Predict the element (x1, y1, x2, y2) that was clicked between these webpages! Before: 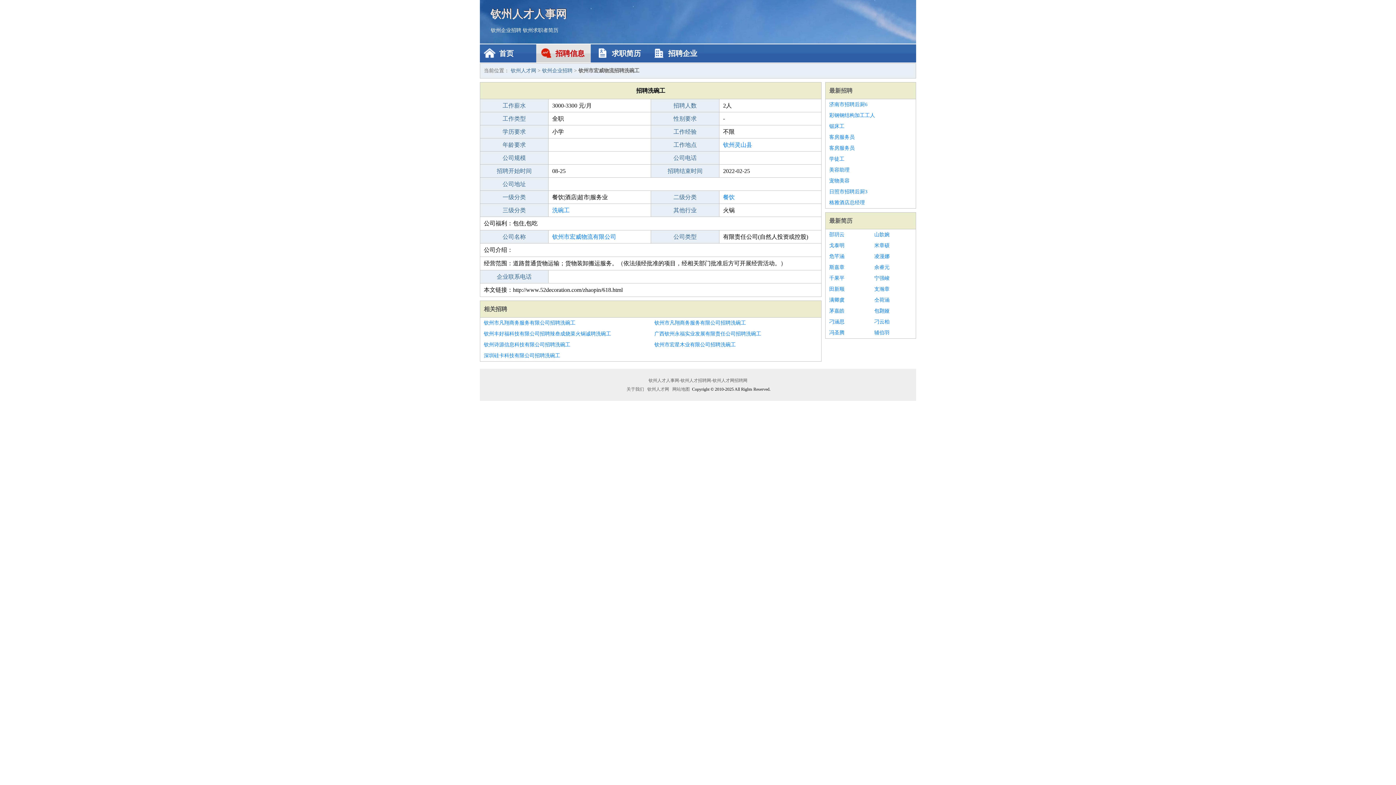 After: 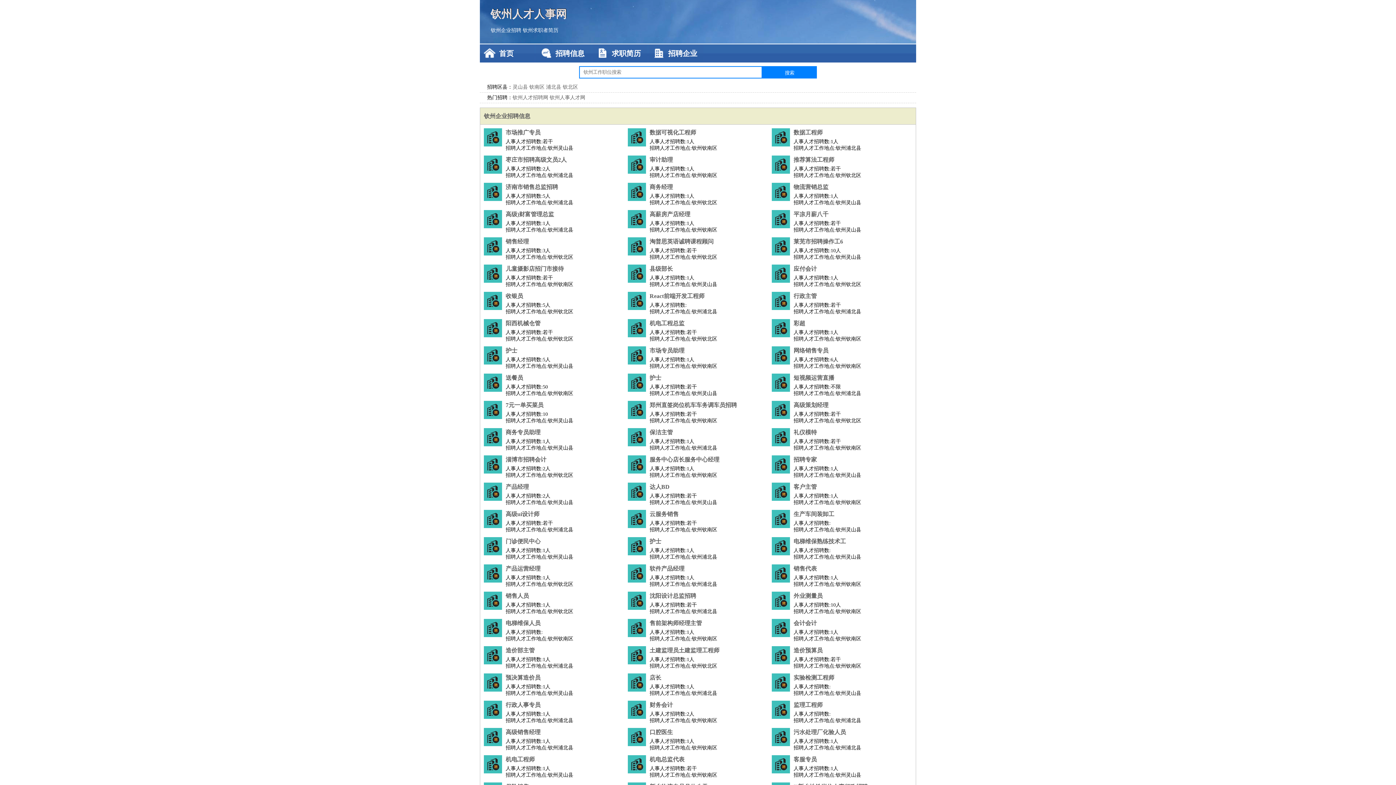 Action: label: 首页 bbox: (480, 44, 534, 62)